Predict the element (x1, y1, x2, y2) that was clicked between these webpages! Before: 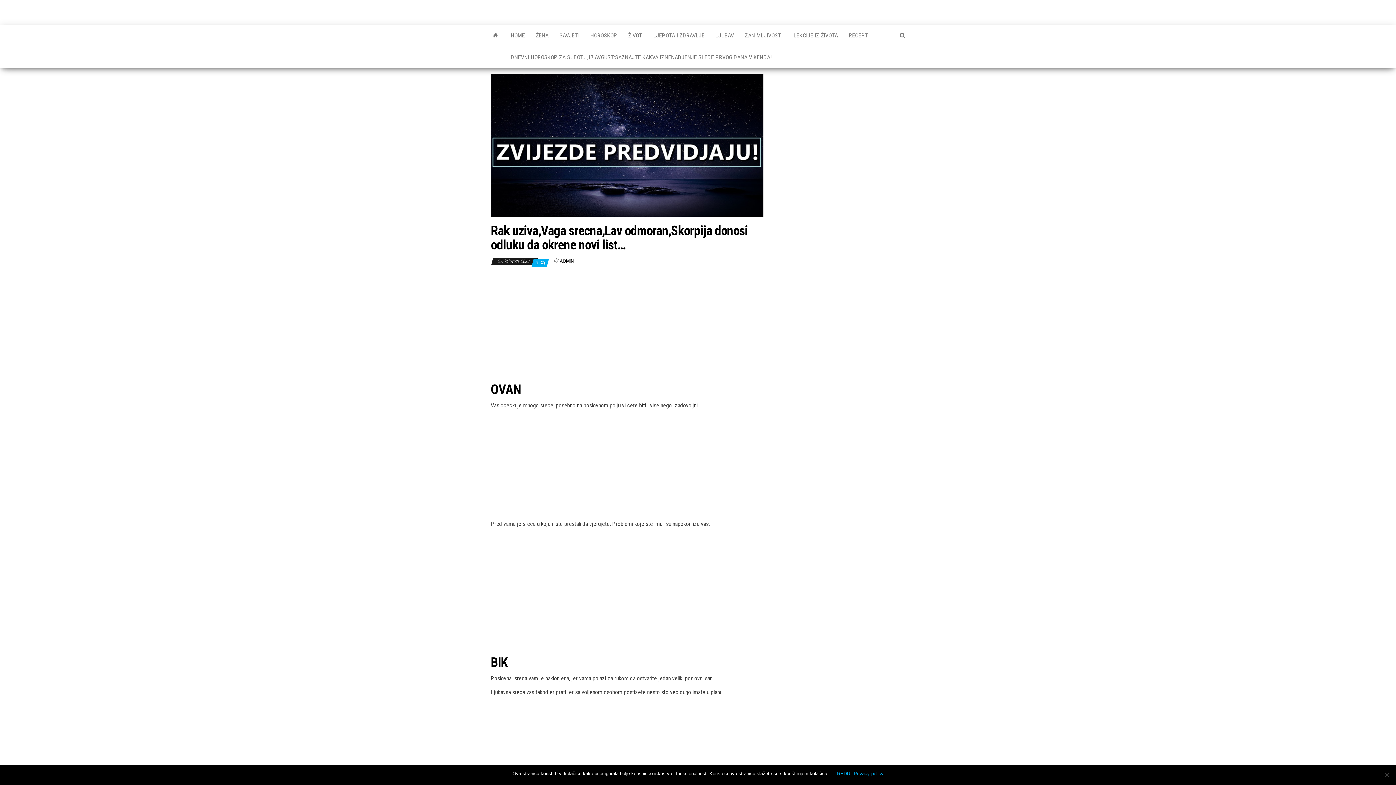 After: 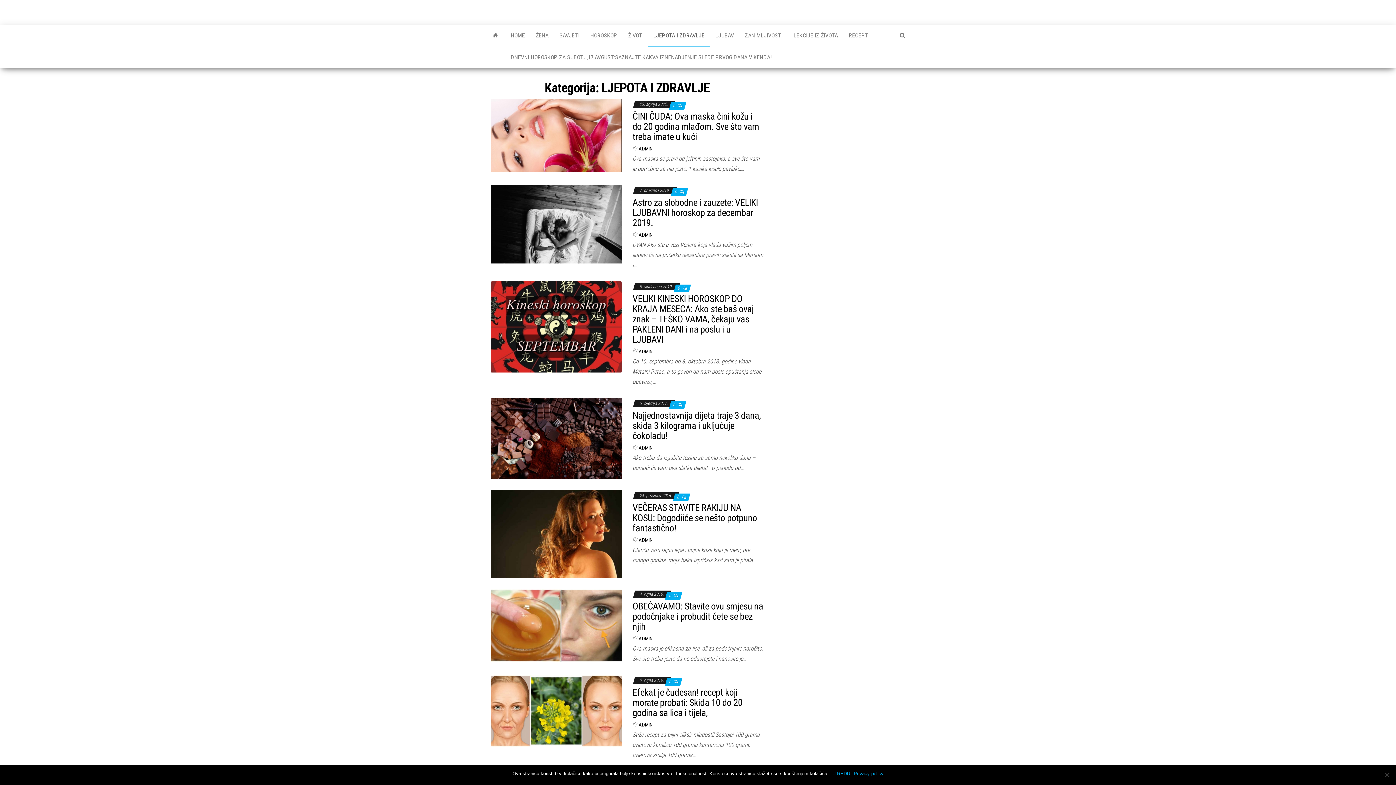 Action: label: LJEPOTA I ZDRAVLJE bbox: (648, 24, 710, 46)